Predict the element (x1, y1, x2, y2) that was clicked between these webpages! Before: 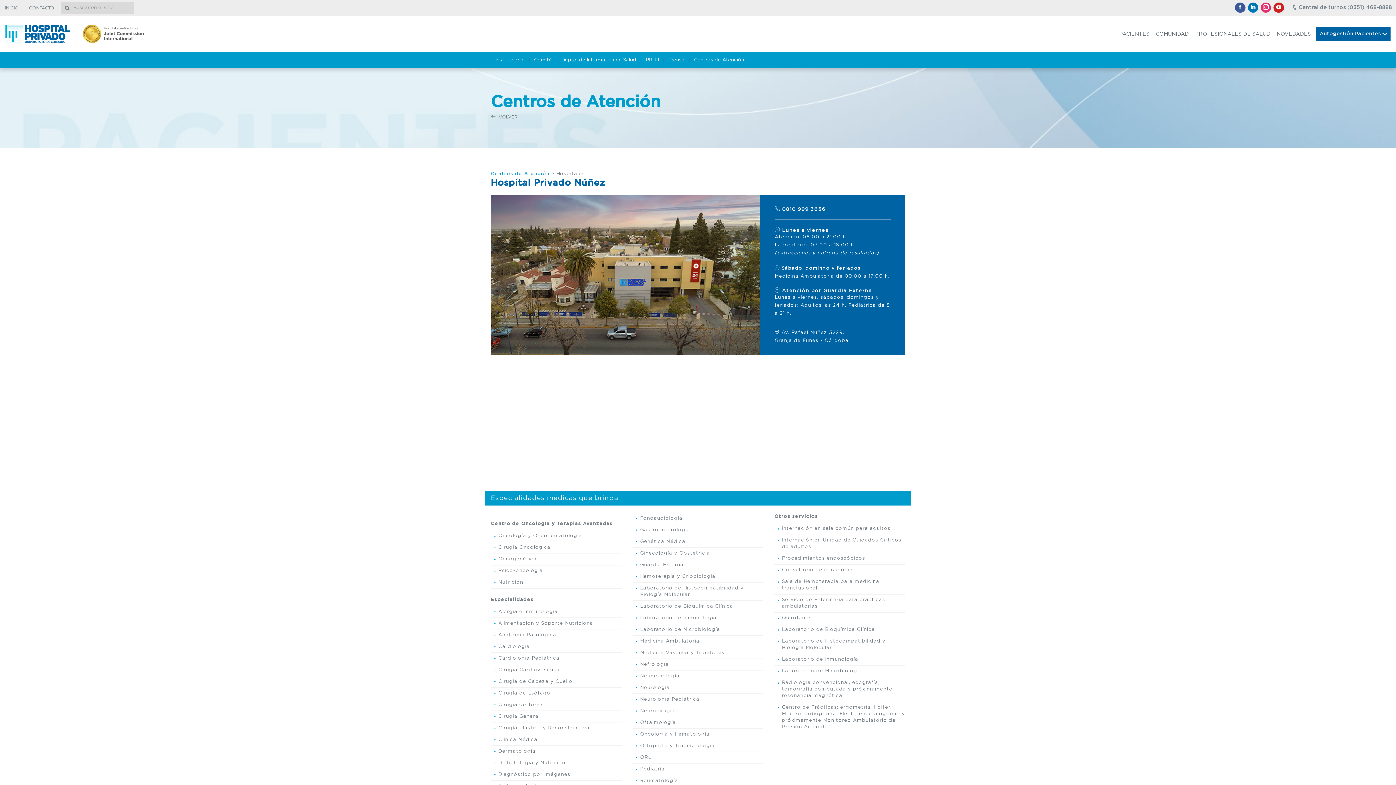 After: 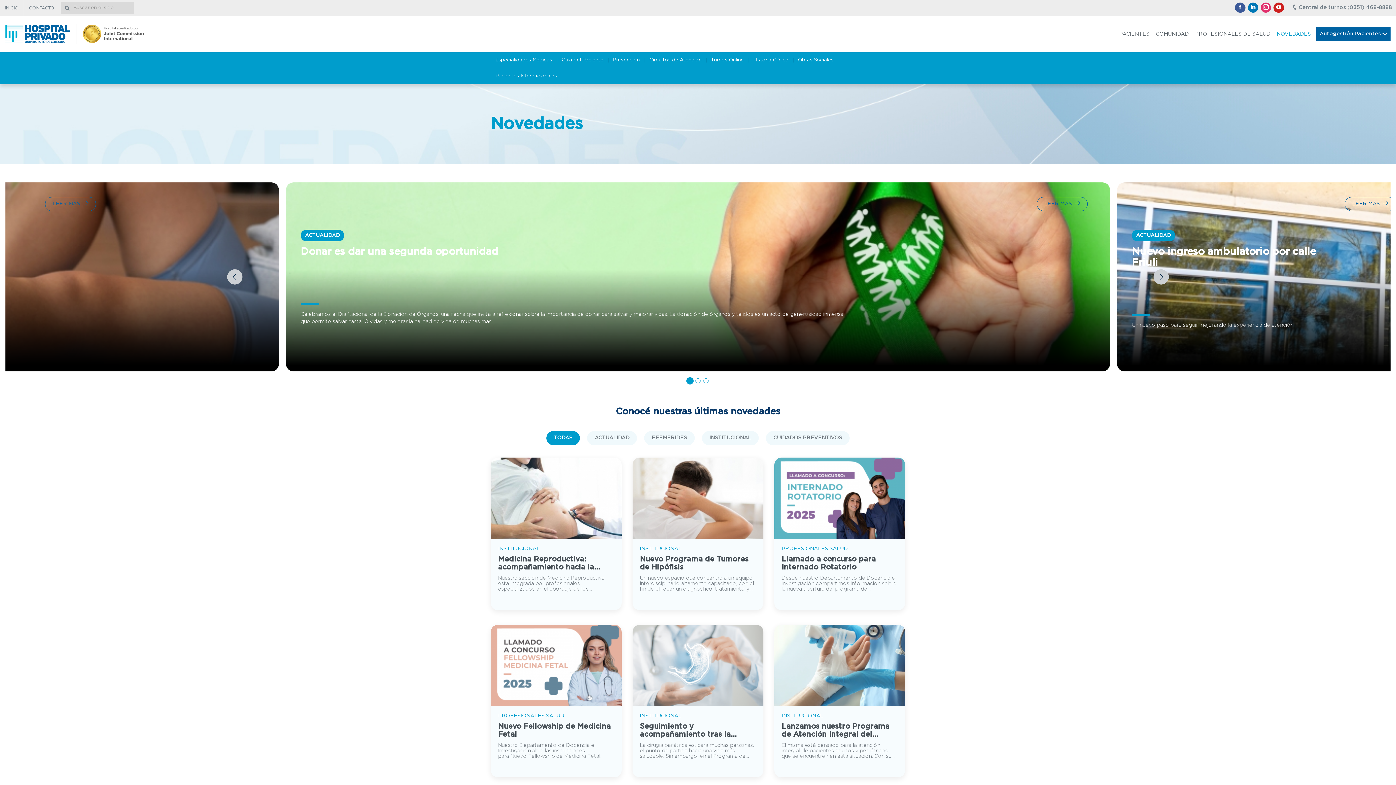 Action: label:  NOVEDADES bbox: (1273, 16, 1314, 52)